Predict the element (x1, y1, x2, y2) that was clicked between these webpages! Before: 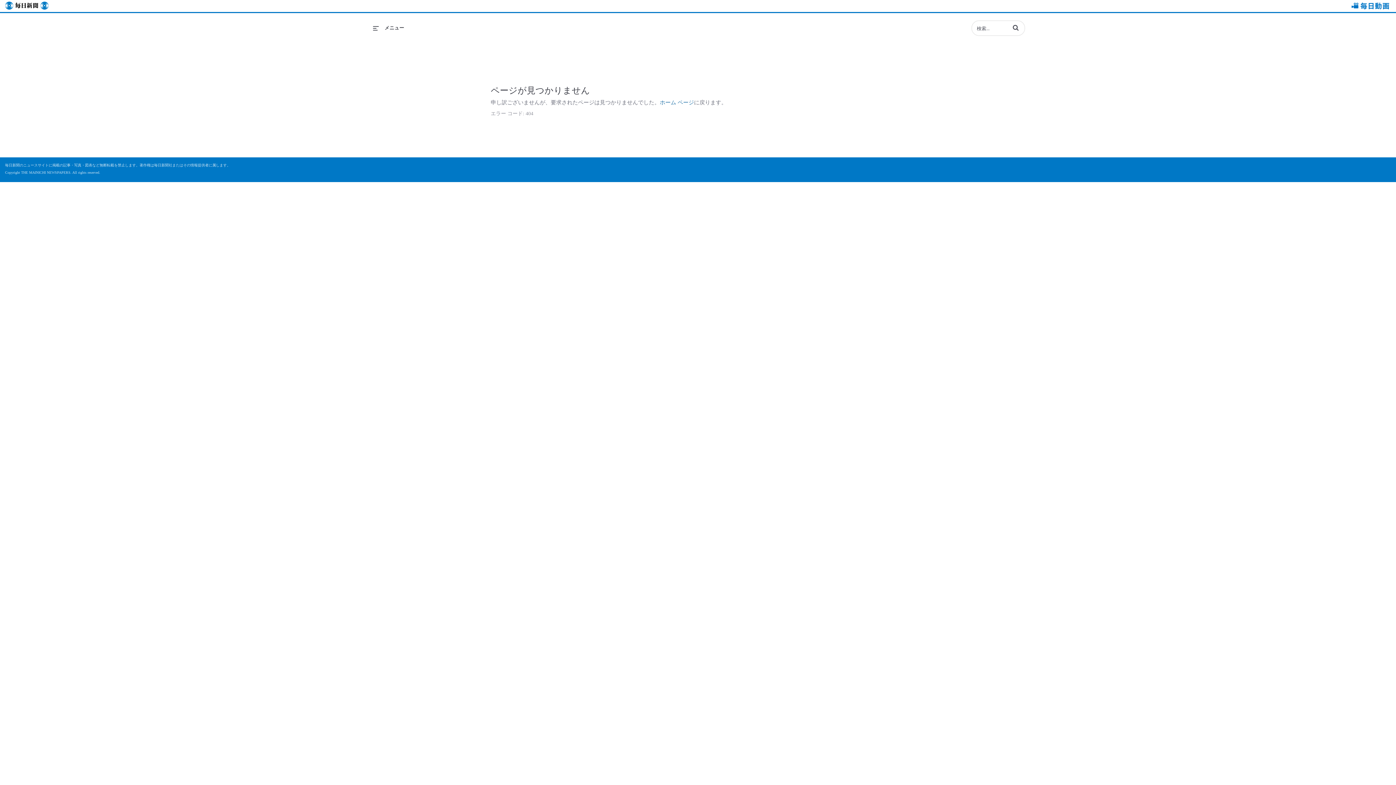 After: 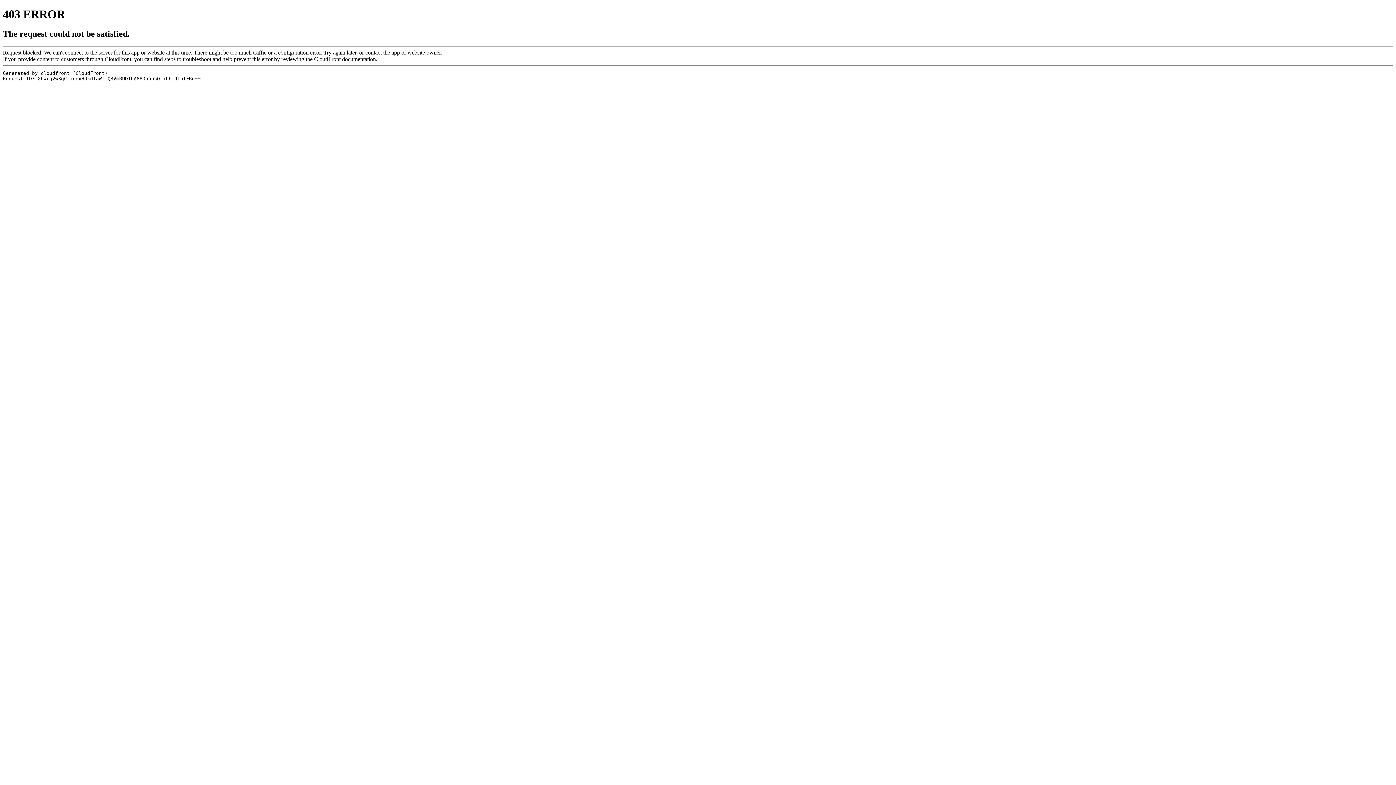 Action: bbox: (5, 1, 48, 10) label: 毎日新聞